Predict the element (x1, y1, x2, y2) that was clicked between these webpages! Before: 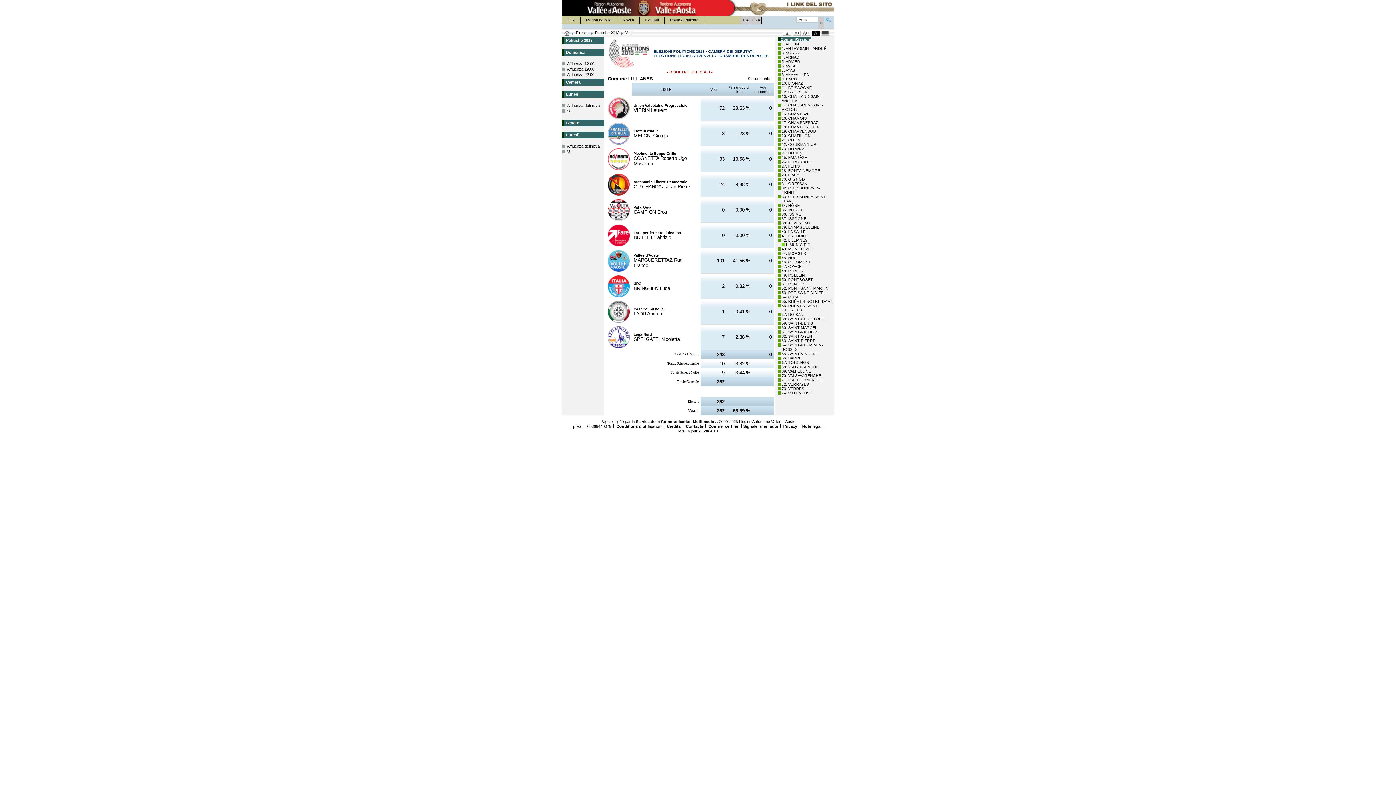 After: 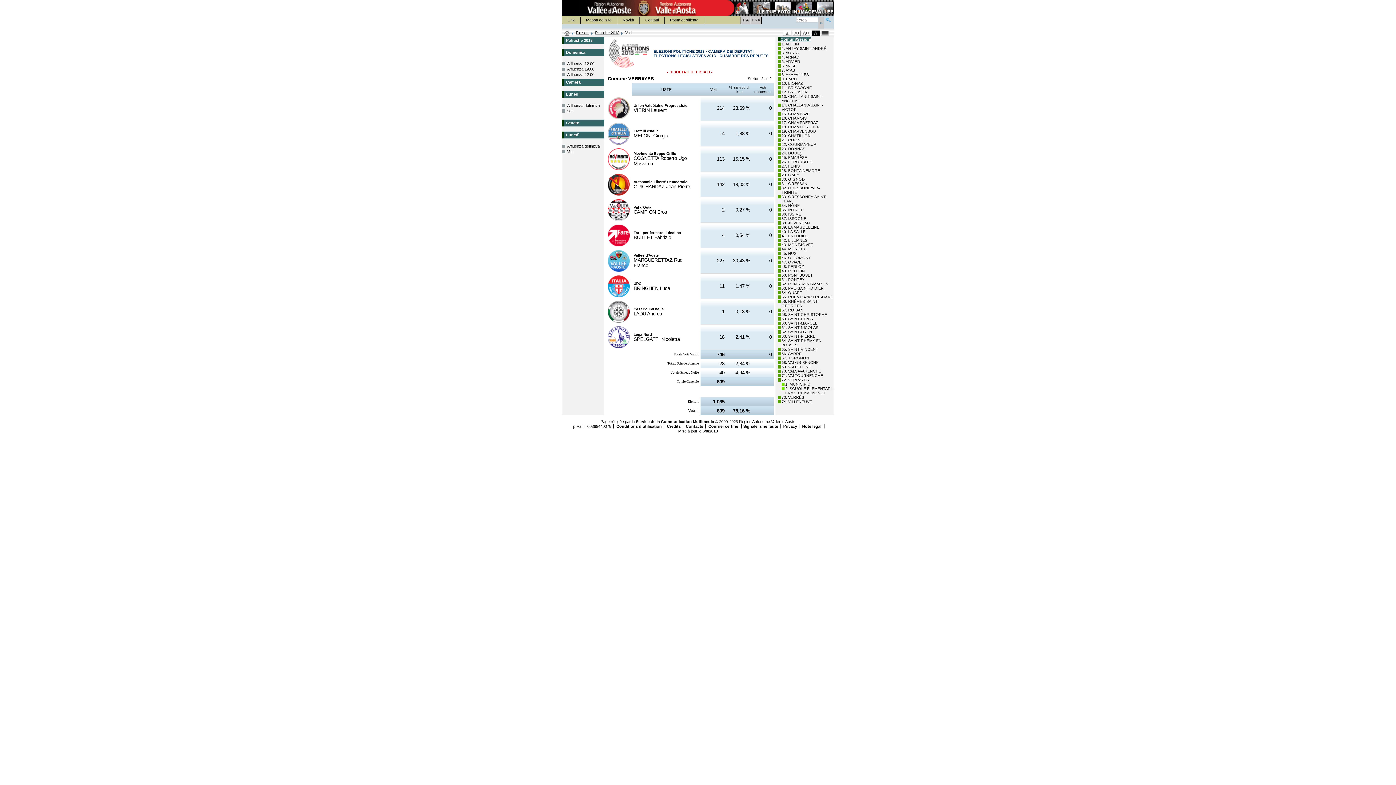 Action: bbox: (781, 382, 809, 386) label: 72. VERRAYES